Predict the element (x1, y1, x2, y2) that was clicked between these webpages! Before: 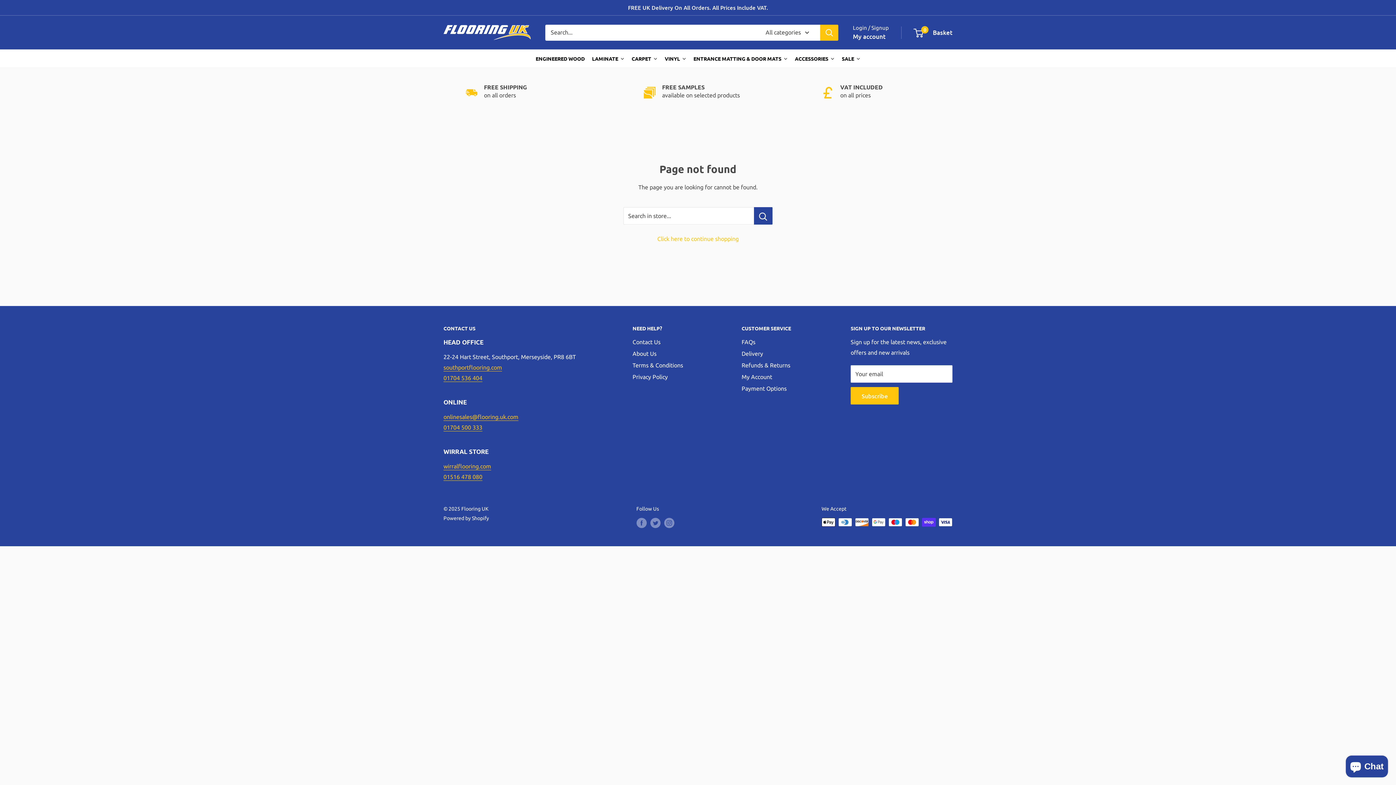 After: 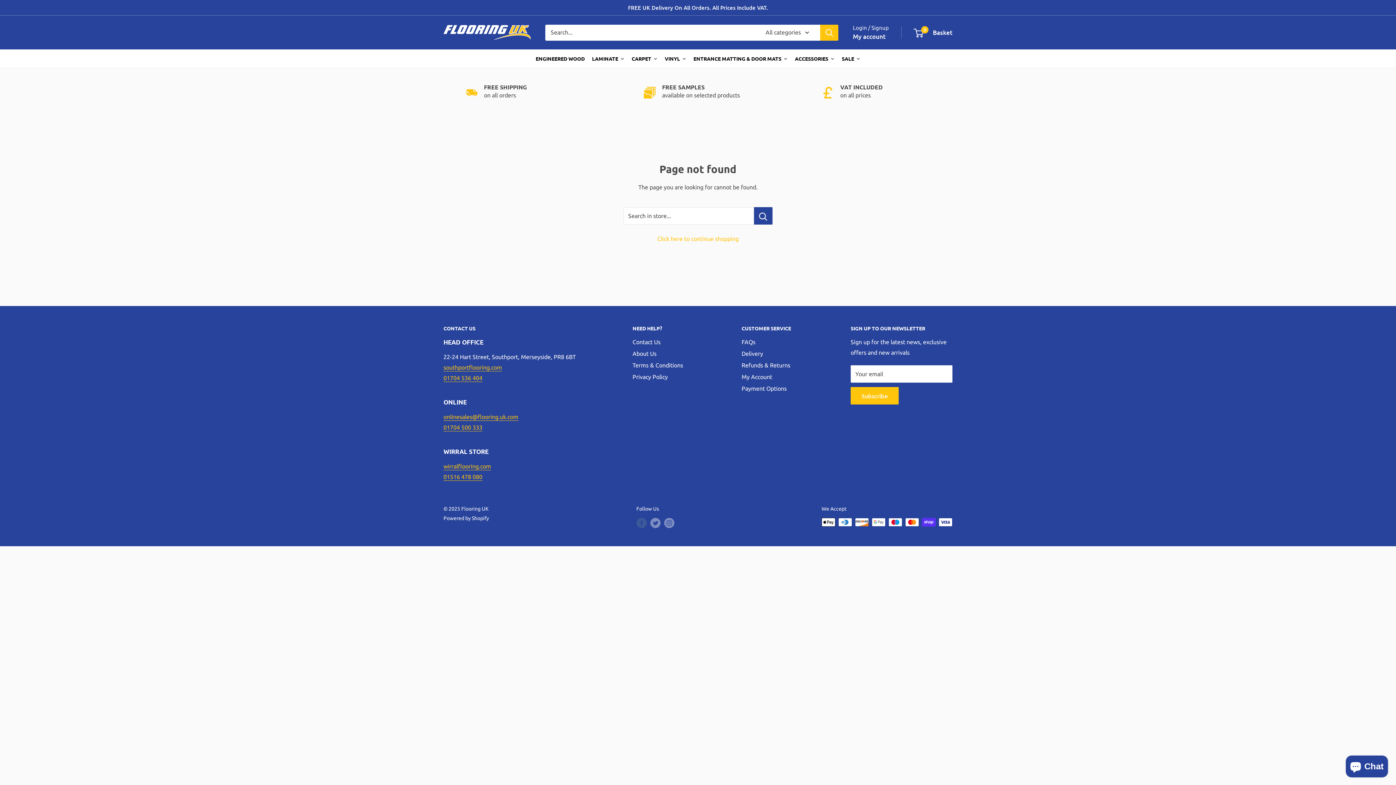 Action: label: Follow us on Facebook bbox: (636, 518, 646, 528)